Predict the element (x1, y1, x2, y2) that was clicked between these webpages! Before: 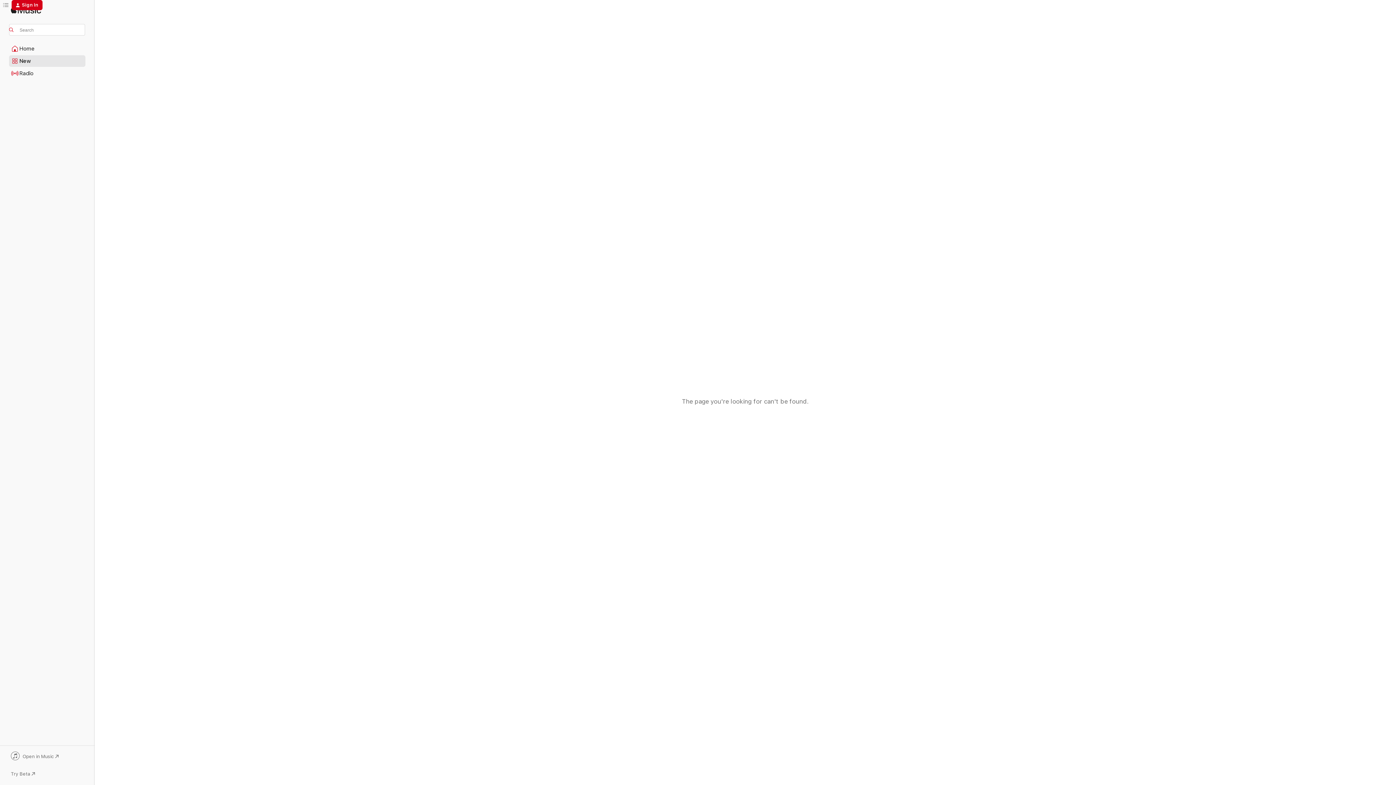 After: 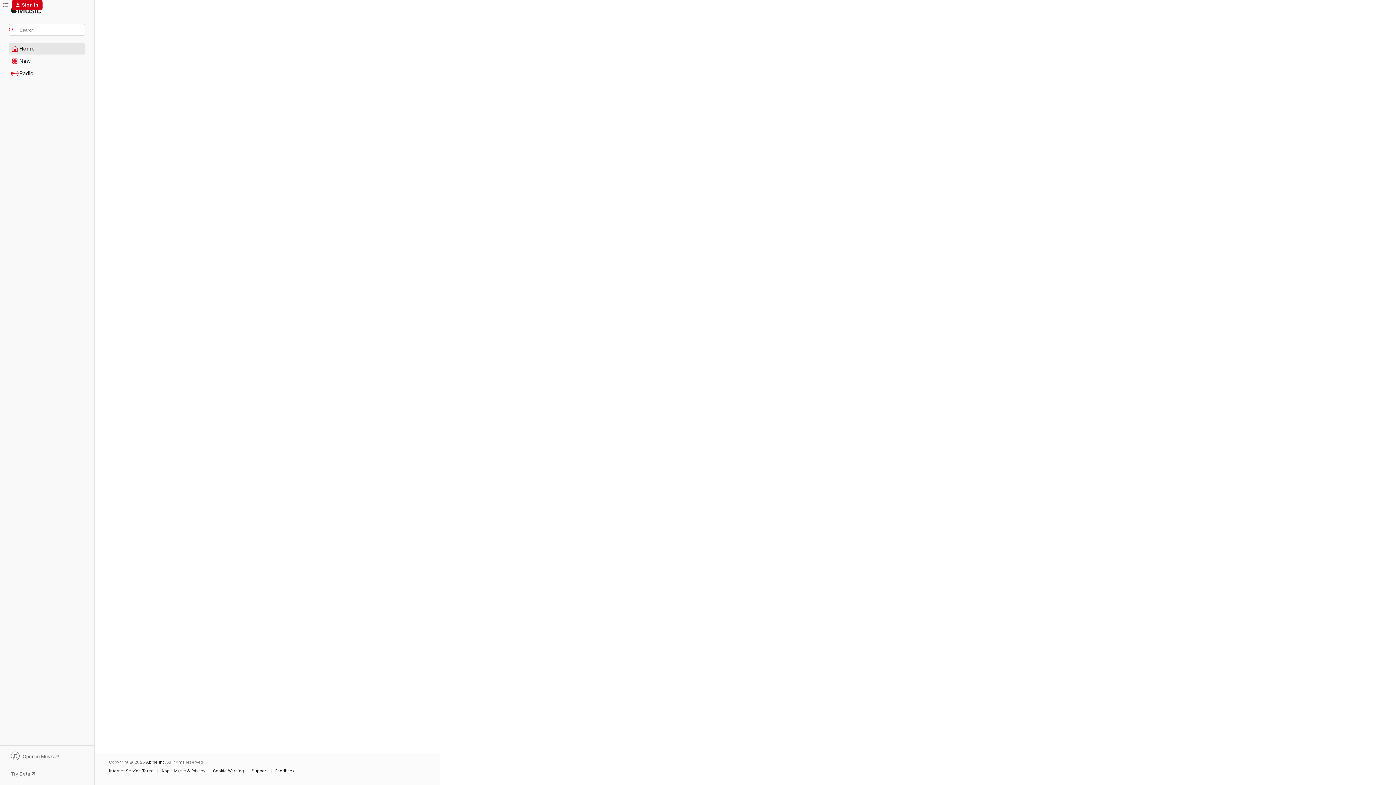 Action: bbox: (9, 43, 85, 54) label: Home